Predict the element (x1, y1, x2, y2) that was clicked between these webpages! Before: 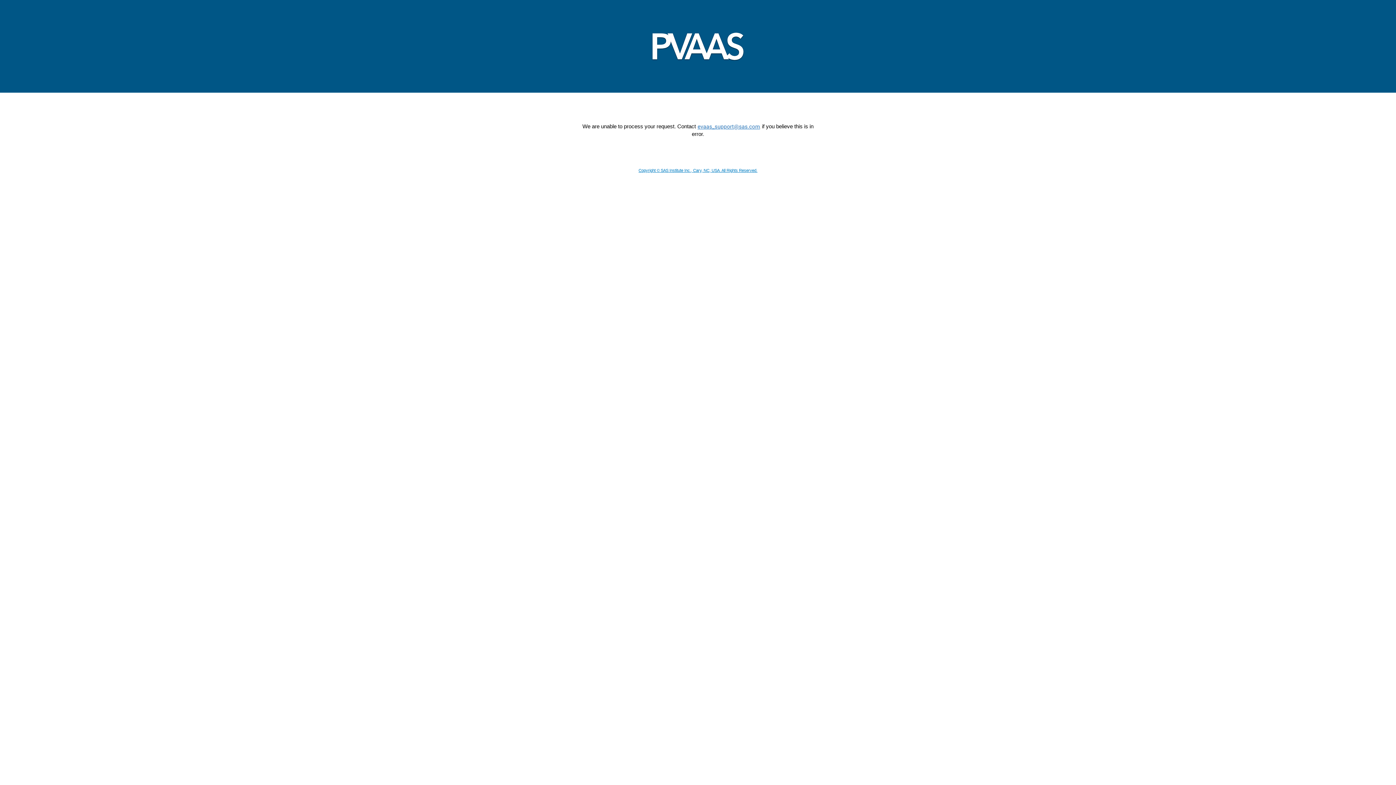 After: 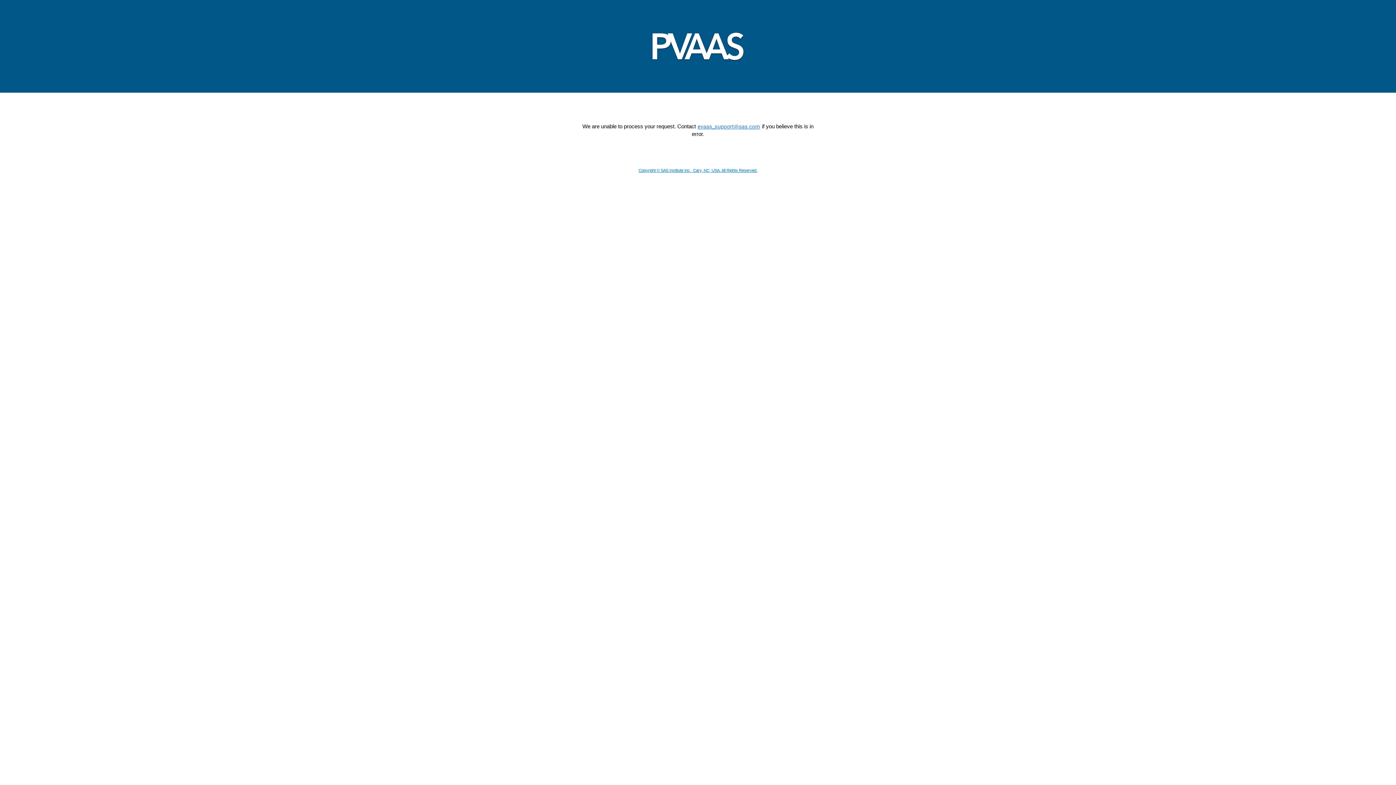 Action: label: Copyright © SAS Institute Inc., Cary, NC, USA. All Rights Reserved. bbox: (638, 168, 757, 172)